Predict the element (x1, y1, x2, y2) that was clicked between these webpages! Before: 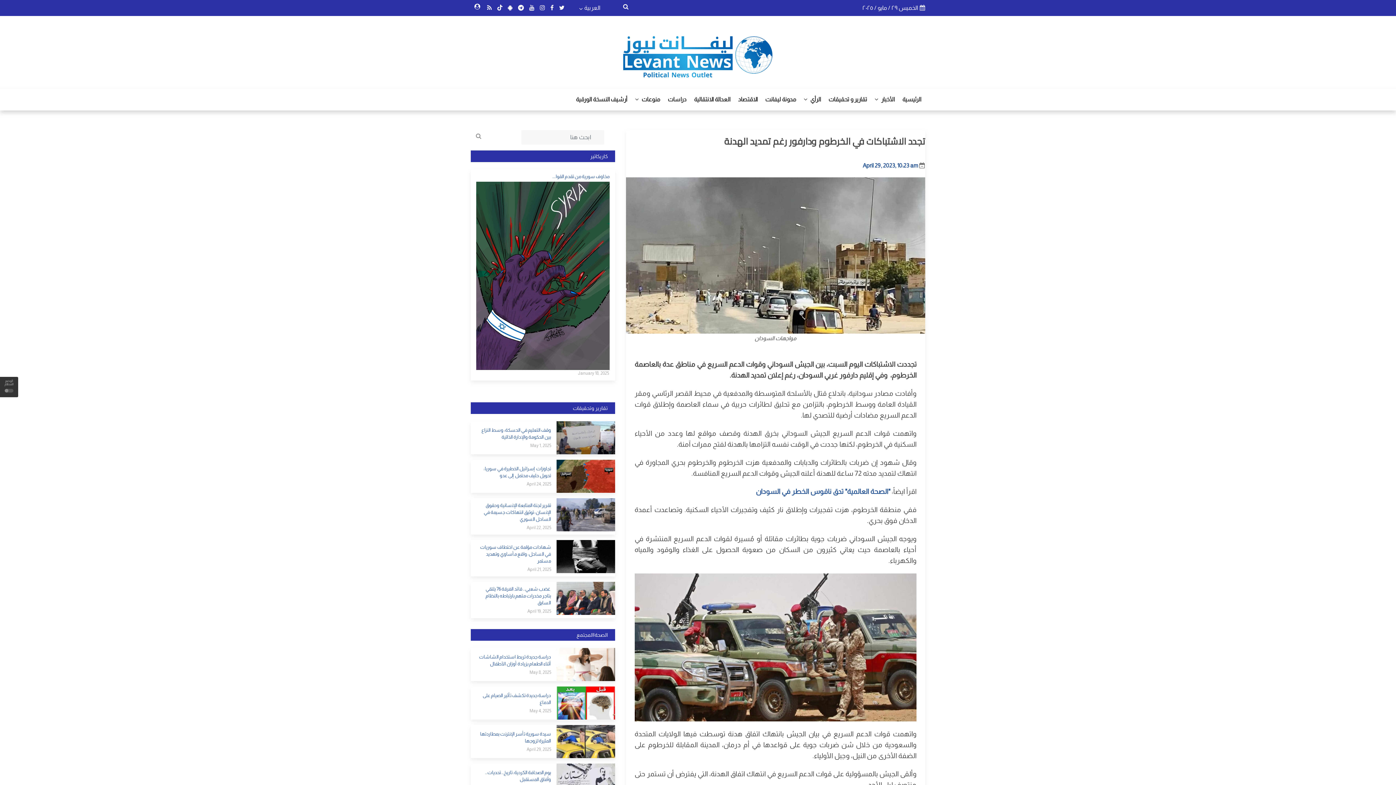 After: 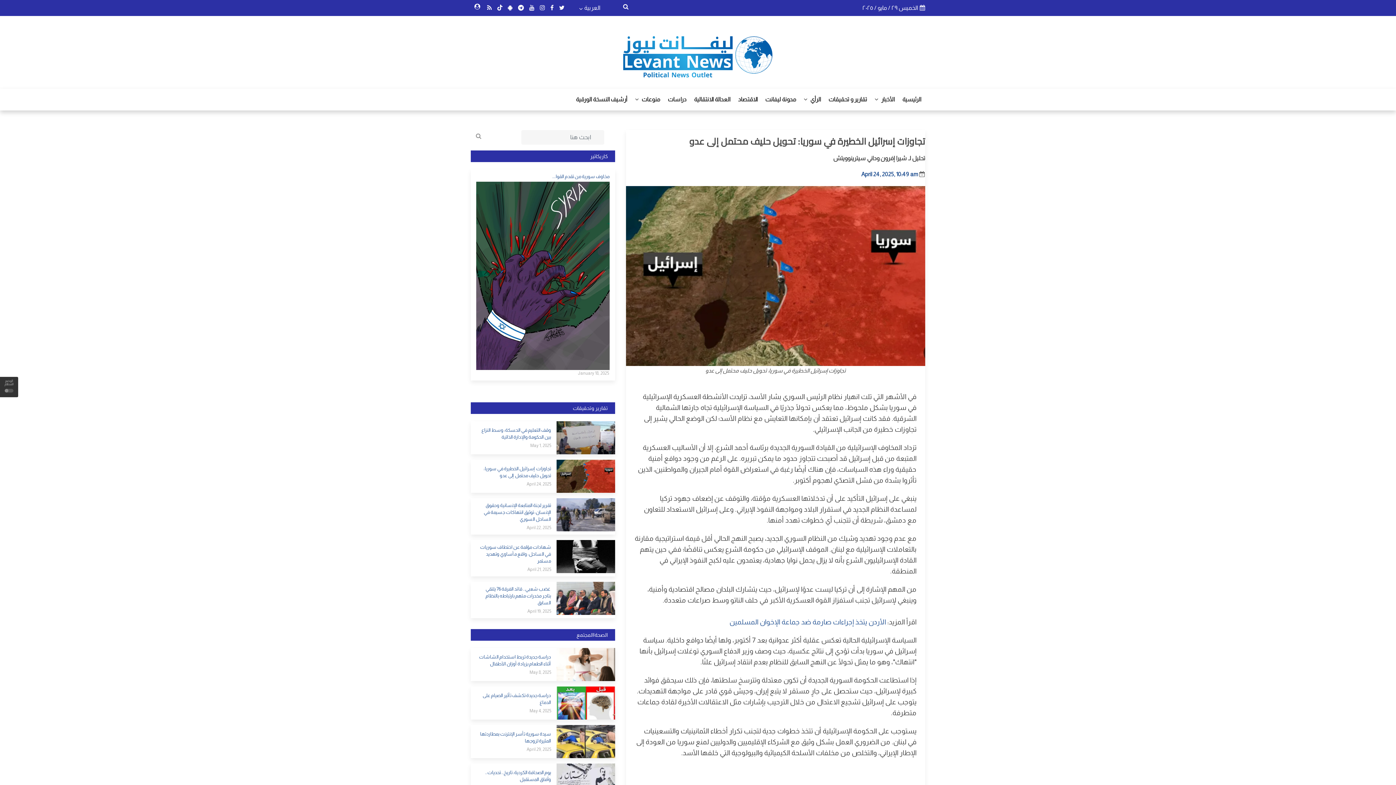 Action: label: تجاوزات إسرائيل الخطيرة في سوريا: تحويل حليف محتمل إلى عدو bbox: (476, 465, 551, 479)